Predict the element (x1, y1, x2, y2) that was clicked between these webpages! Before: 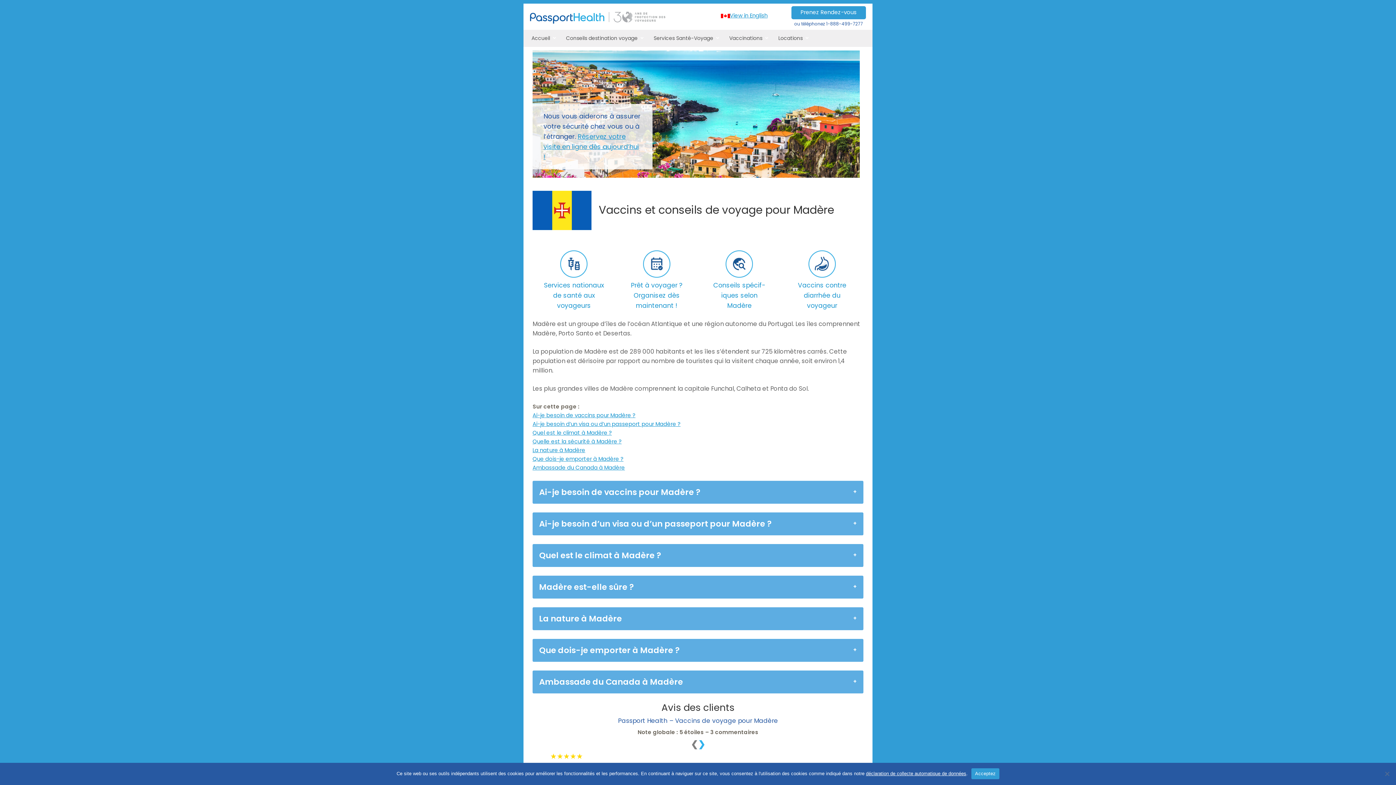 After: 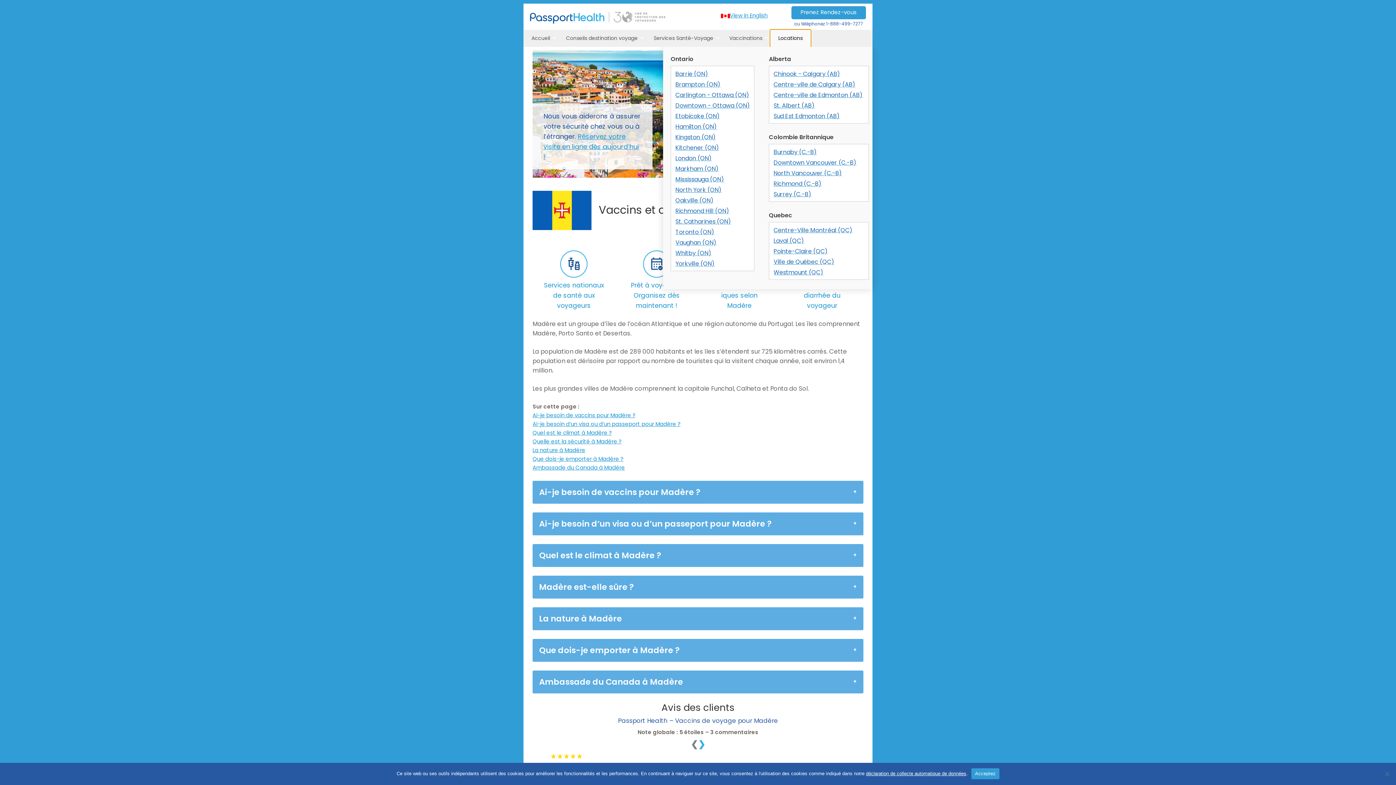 Action: bbox: (770, 29, 810, 46) label: Locations